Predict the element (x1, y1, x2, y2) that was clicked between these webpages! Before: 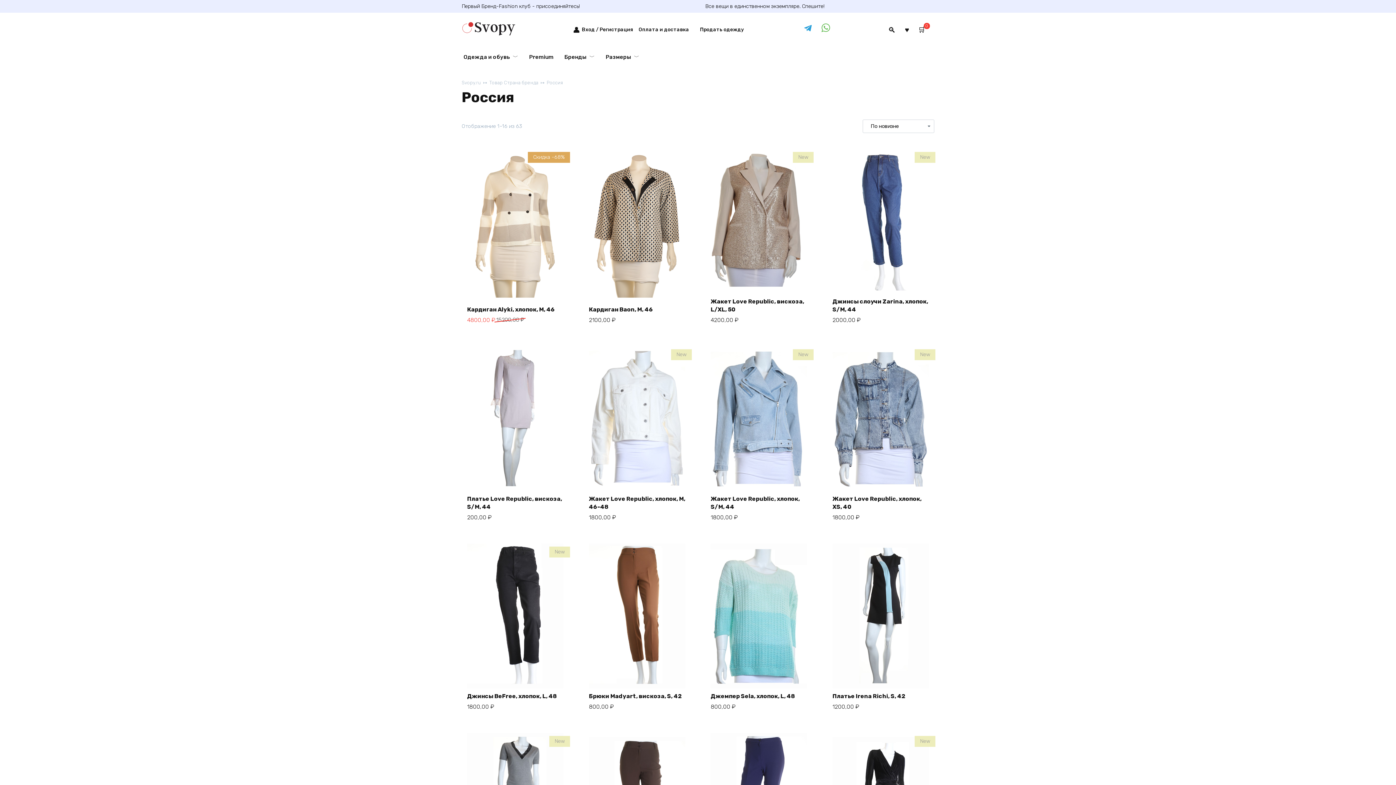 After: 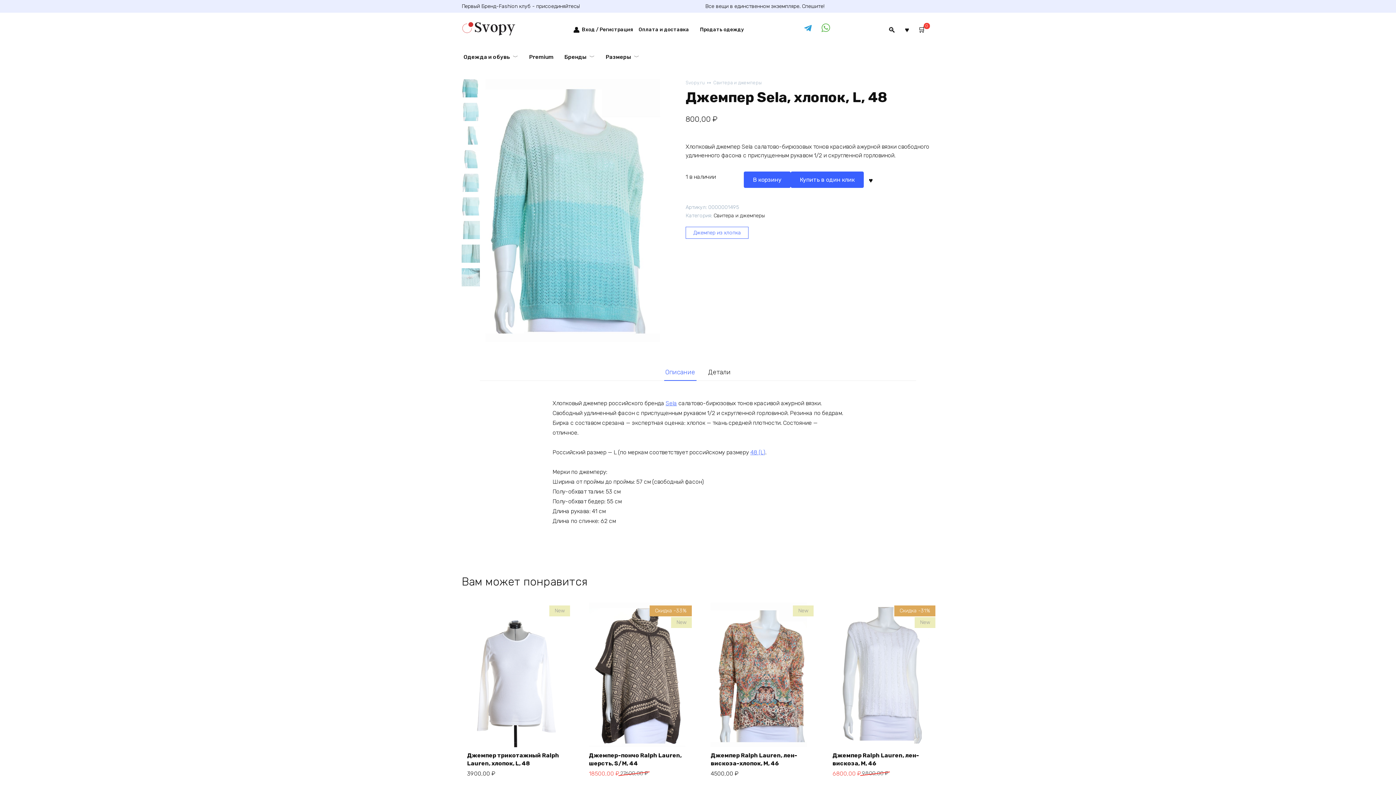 Action: label: Джемпер Sela, хлопок, L, 48 bbox: (710, 693, 795, 700)